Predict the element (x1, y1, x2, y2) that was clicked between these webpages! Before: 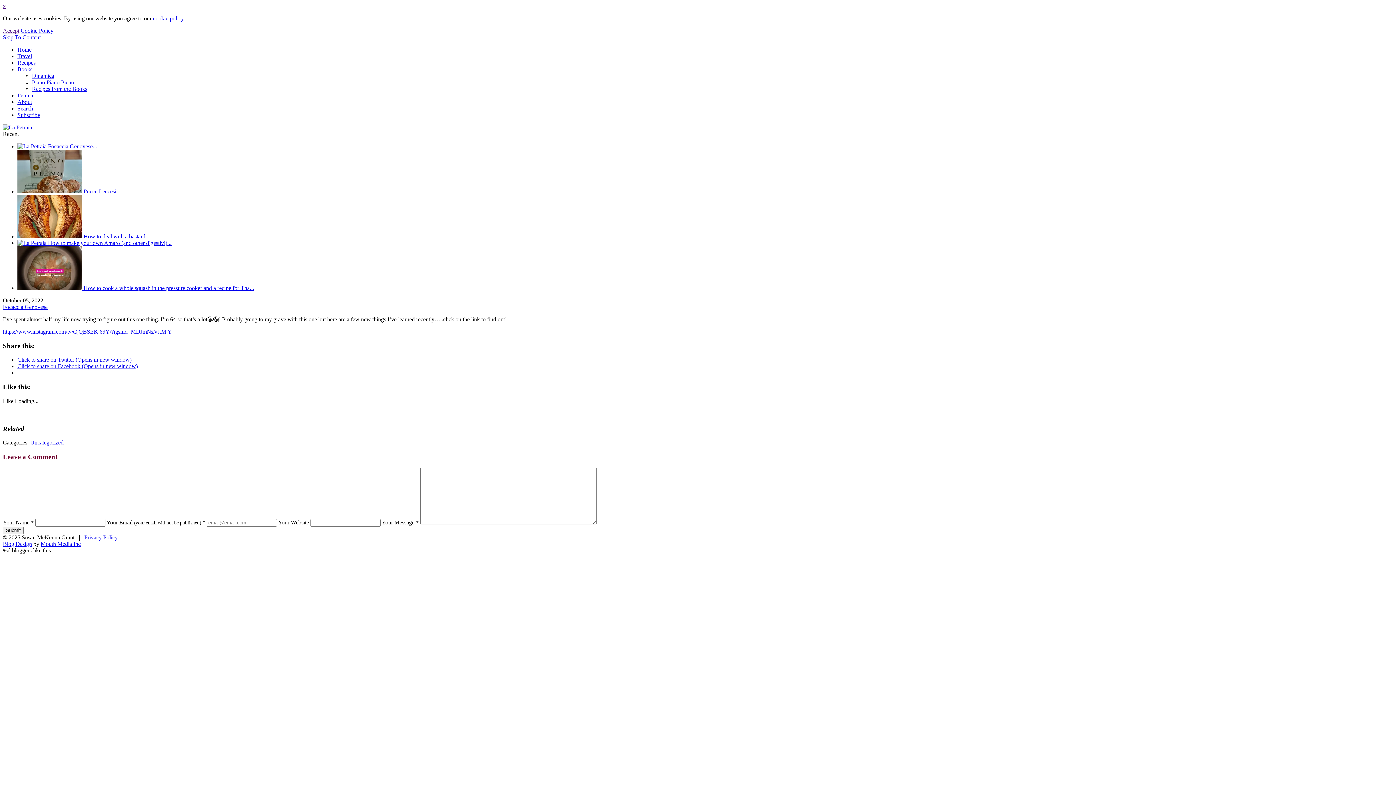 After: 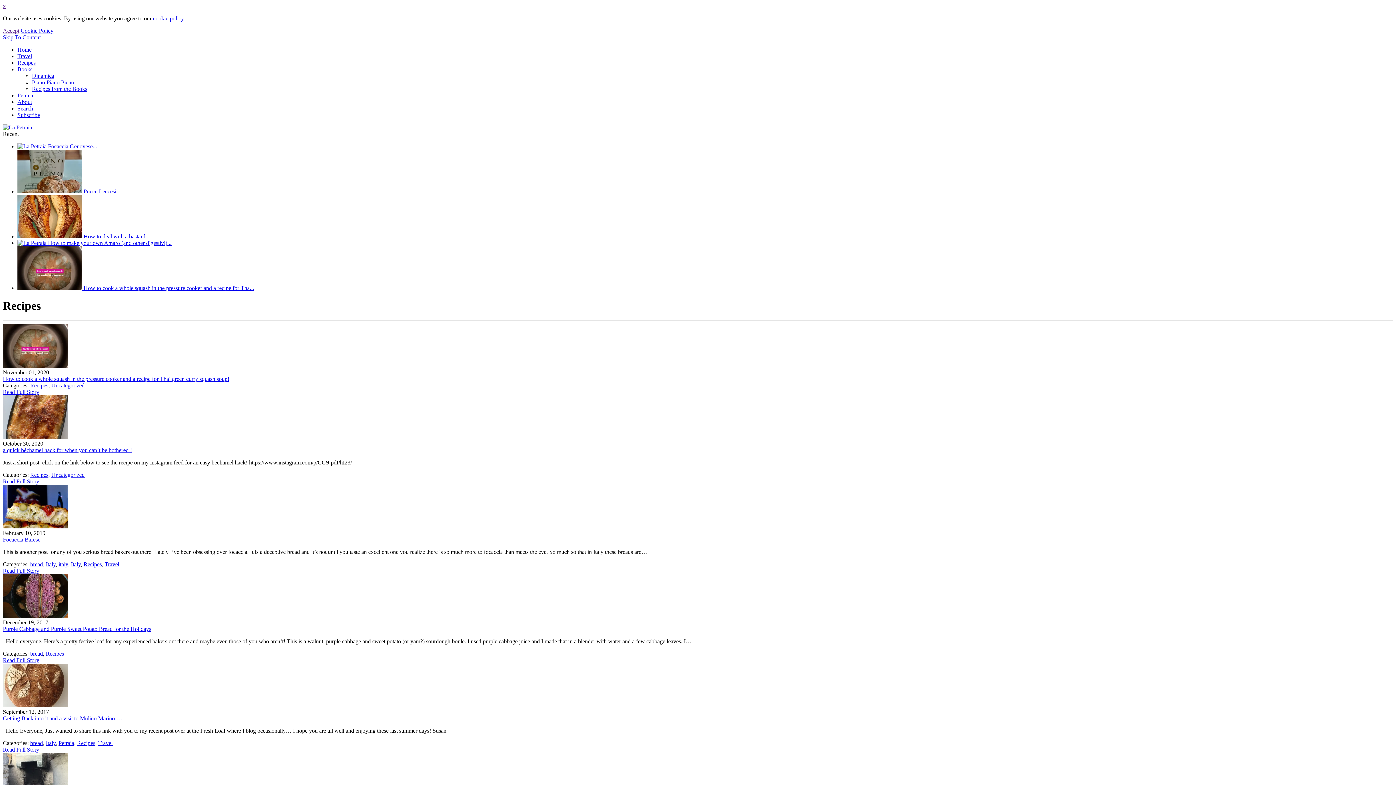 Action: bbox: (17, 59, 35, 65) label: Recipes